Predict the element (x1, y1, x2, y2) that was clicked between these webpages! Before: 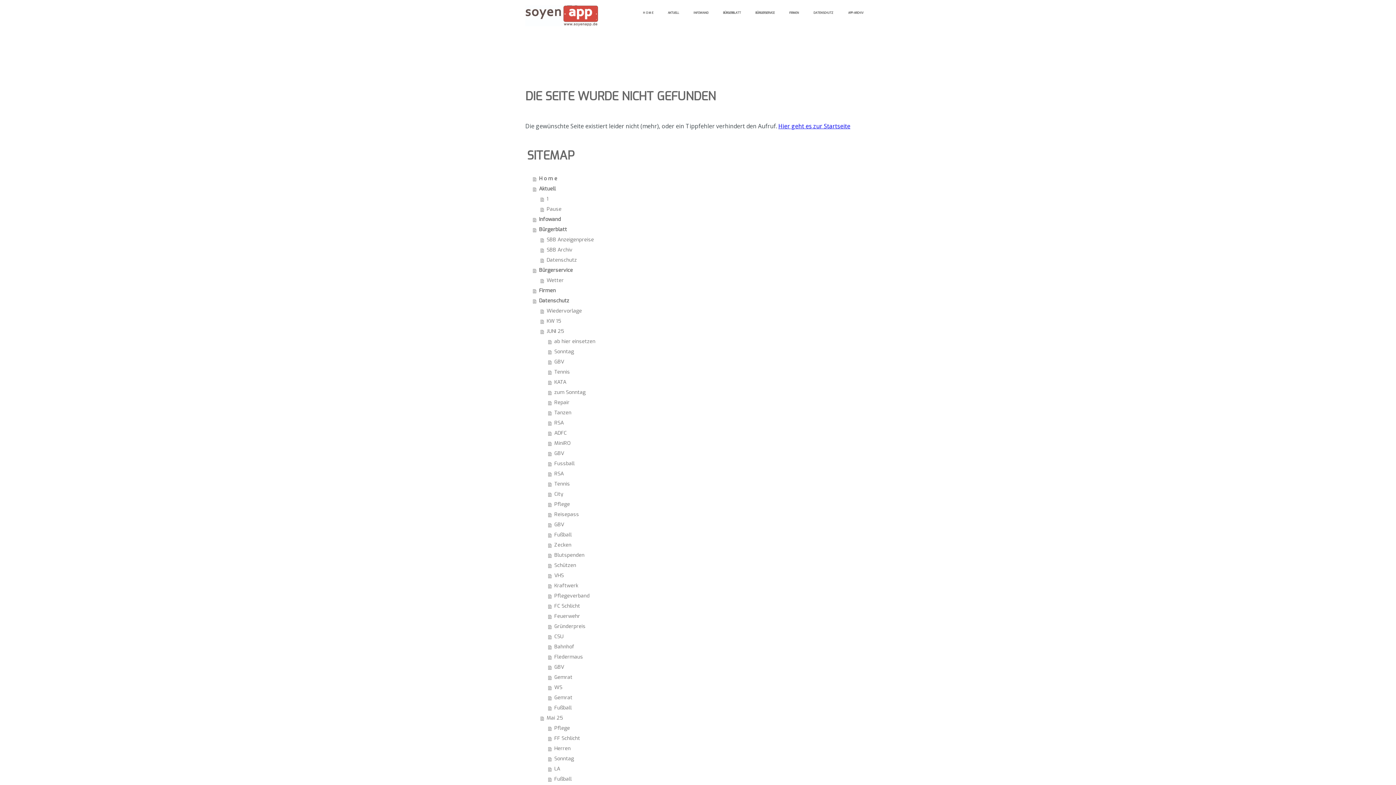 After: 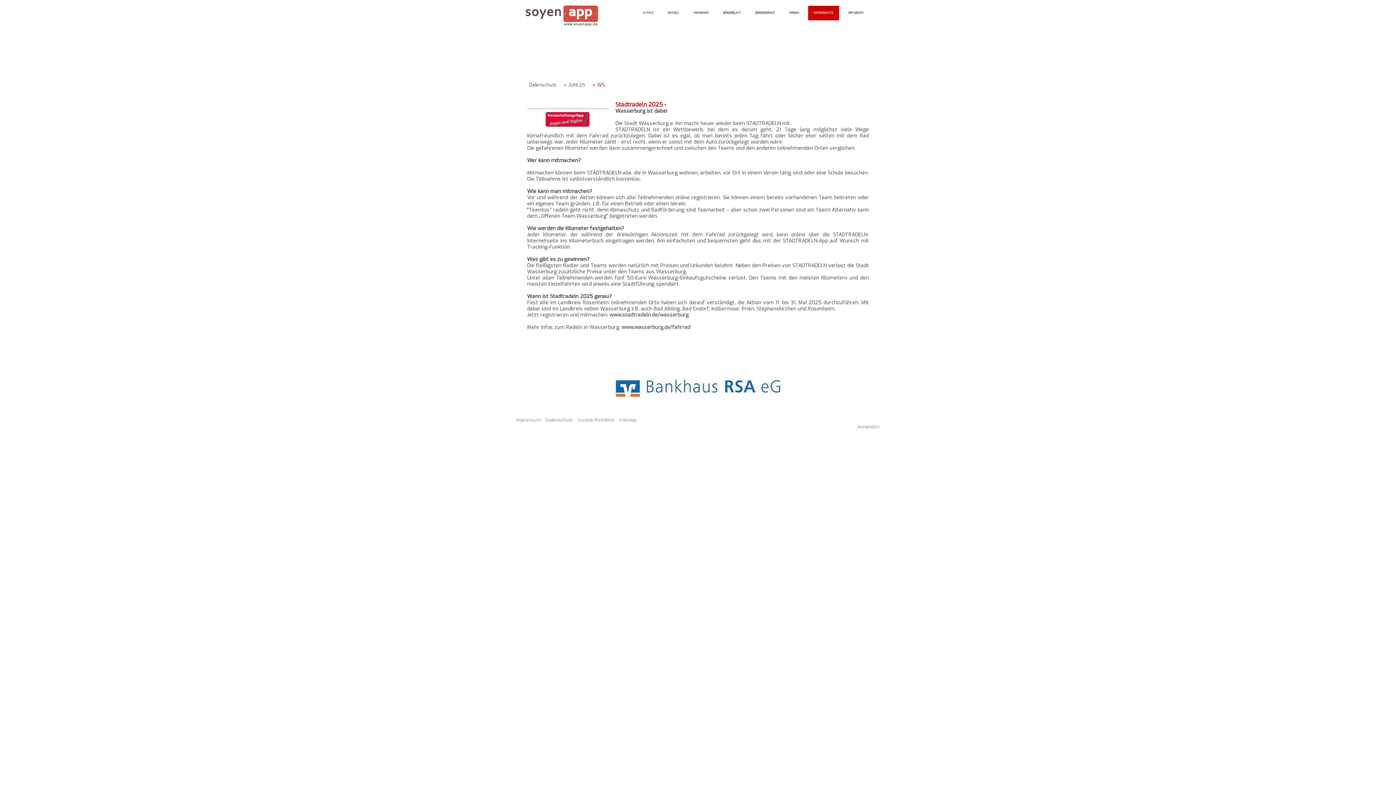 Action: label: WS bbox: (548, 682, 870, 693)